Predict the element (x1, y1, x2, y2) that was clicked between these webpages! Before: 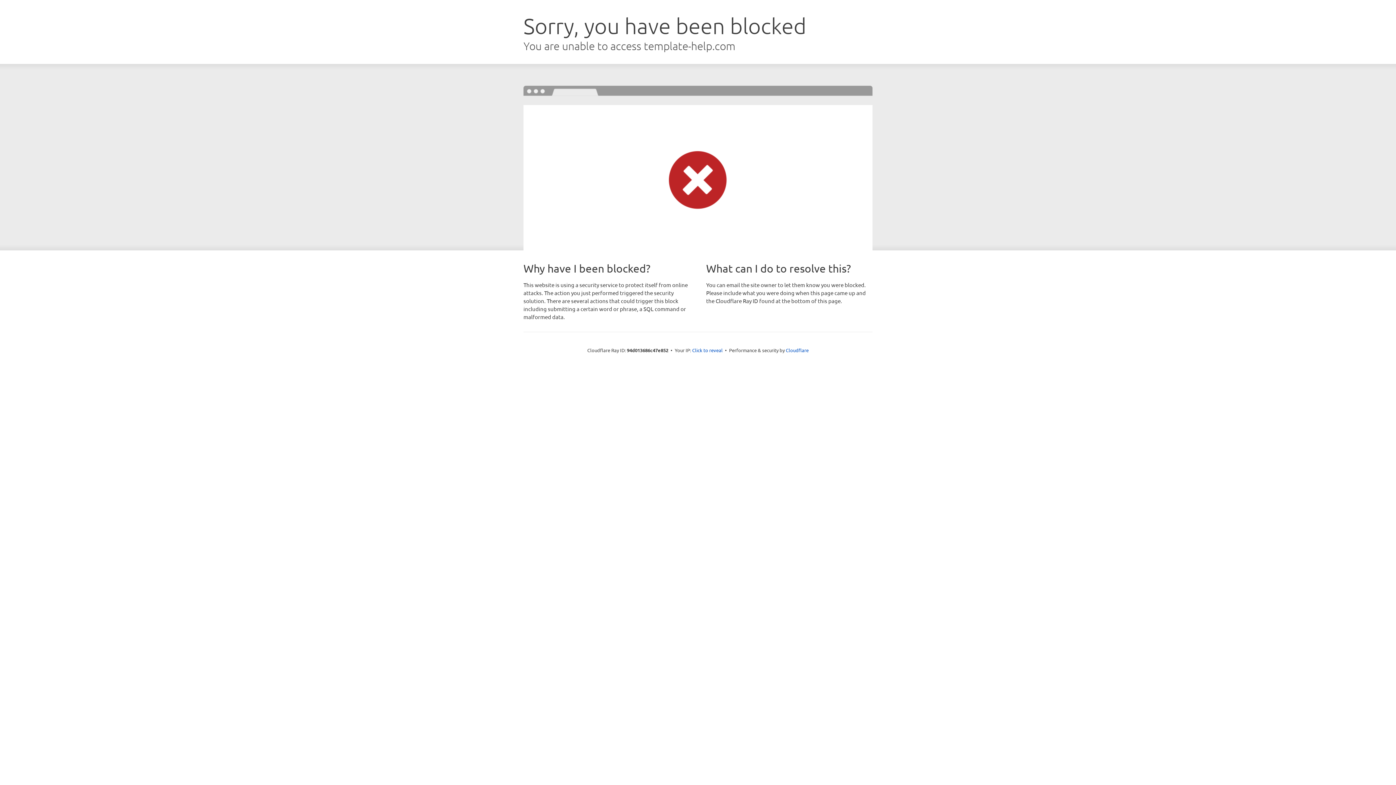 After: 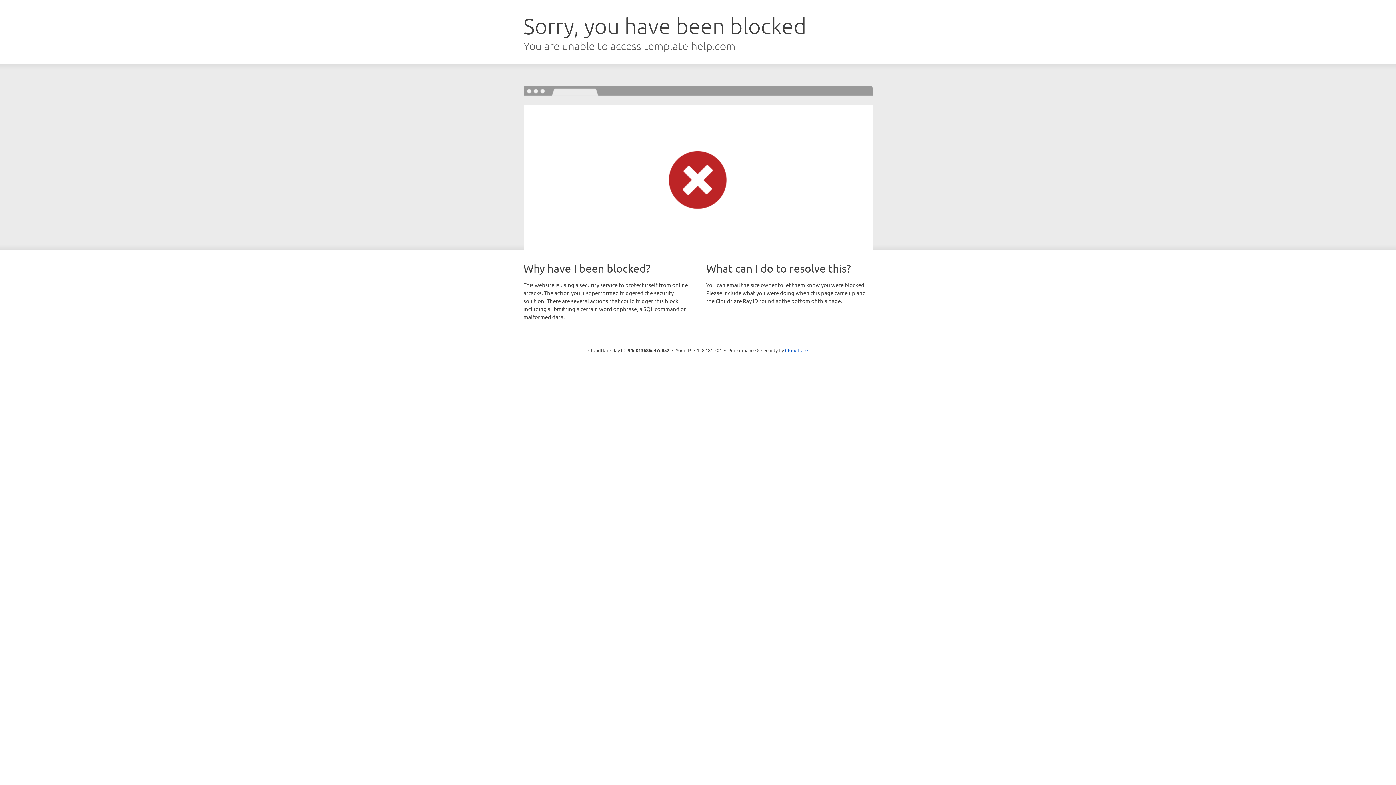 Action: label: Click to reveal bbox: (692, 346, 722, 353)